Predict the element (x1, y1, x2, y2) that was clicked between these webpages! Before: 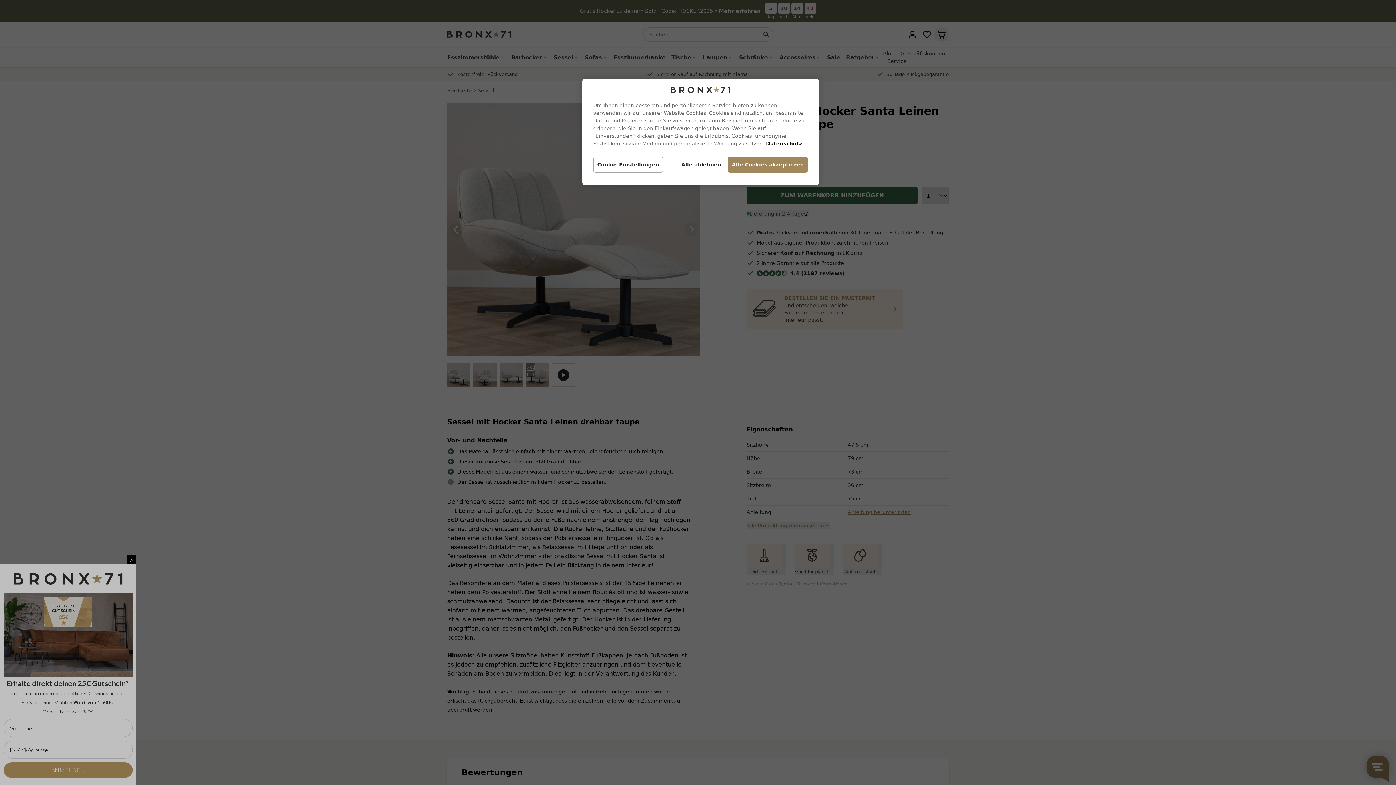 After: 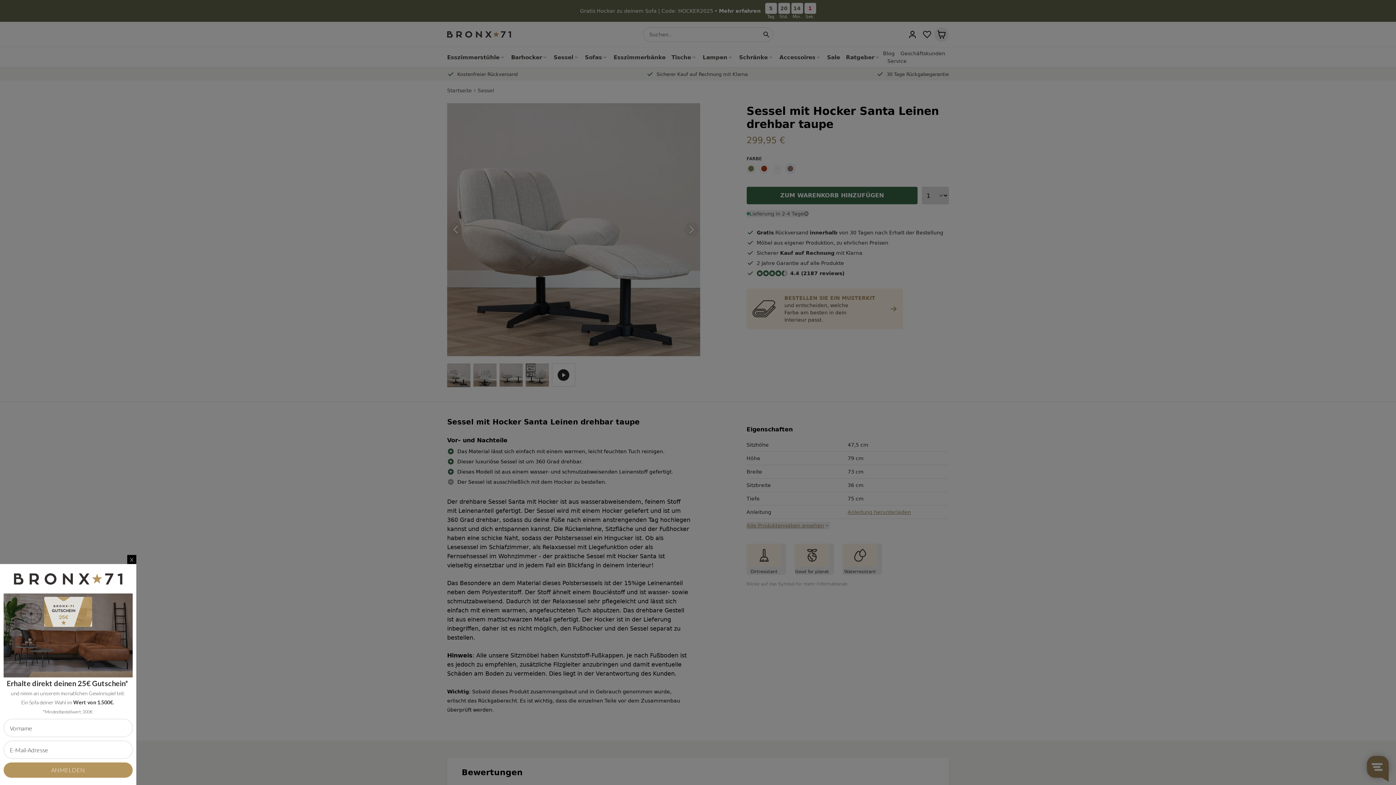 Action: label: Alle Cookies akzeptieren bbox: (728, 156, 808, 172)